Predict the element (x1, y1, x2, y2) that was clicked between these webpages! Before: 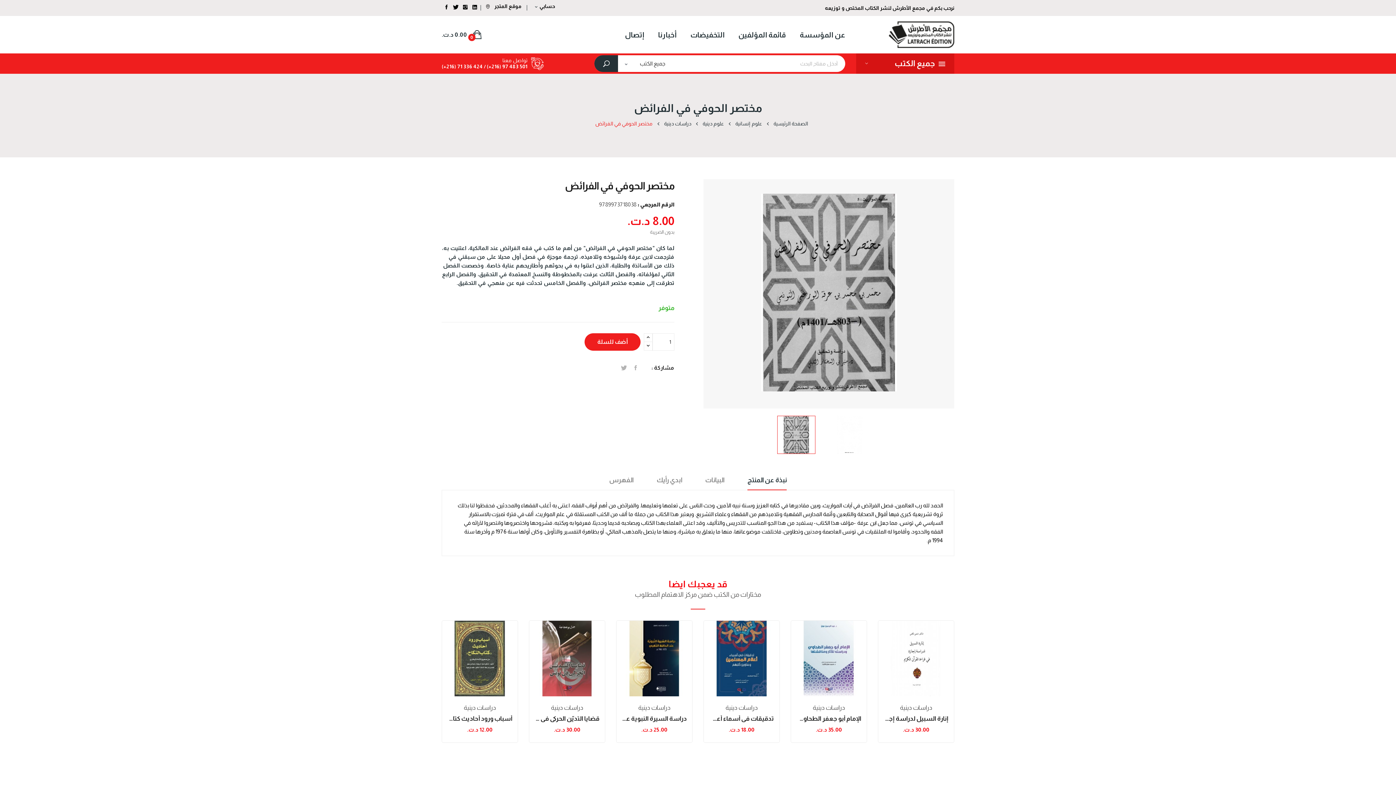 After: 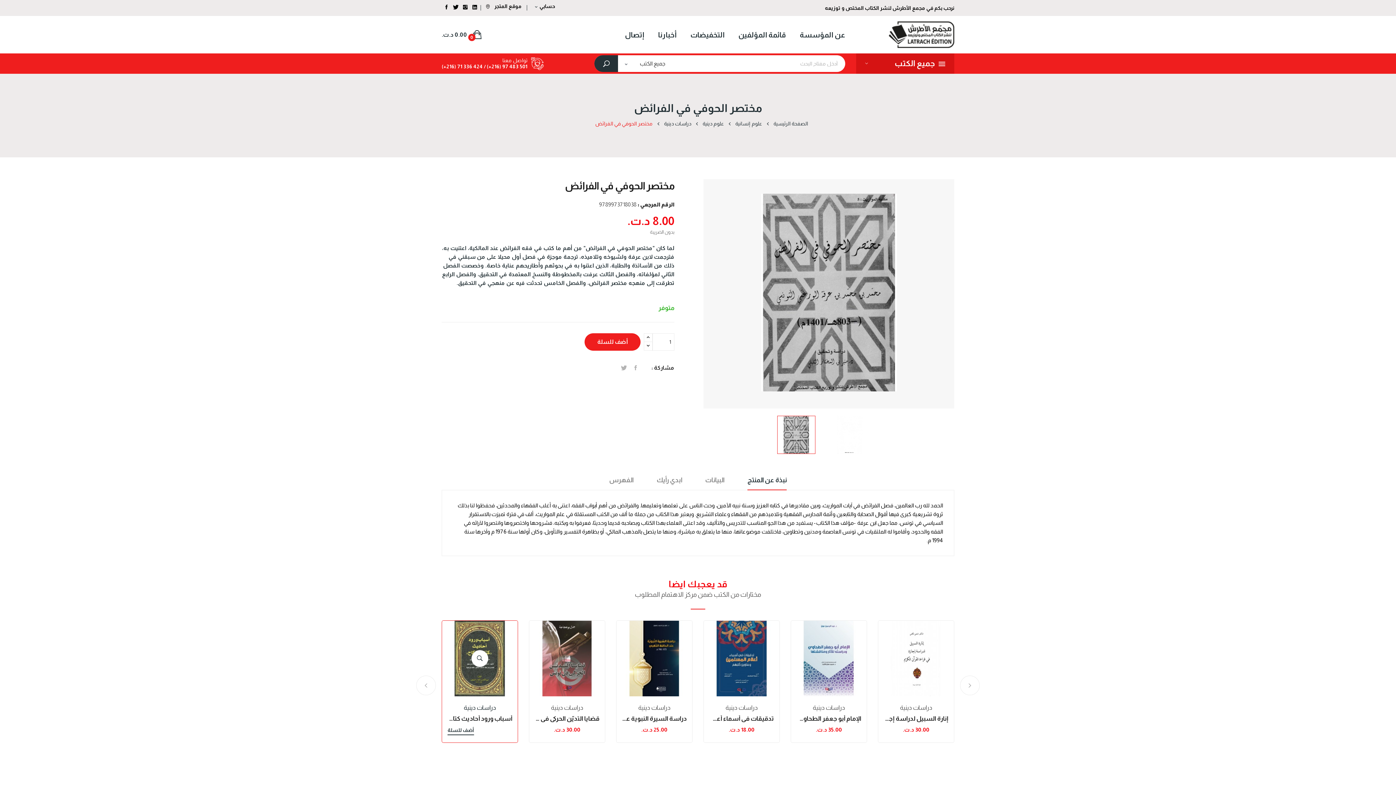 Action: label: دراسات دینیة bbox: (447, 704, 512, 712)